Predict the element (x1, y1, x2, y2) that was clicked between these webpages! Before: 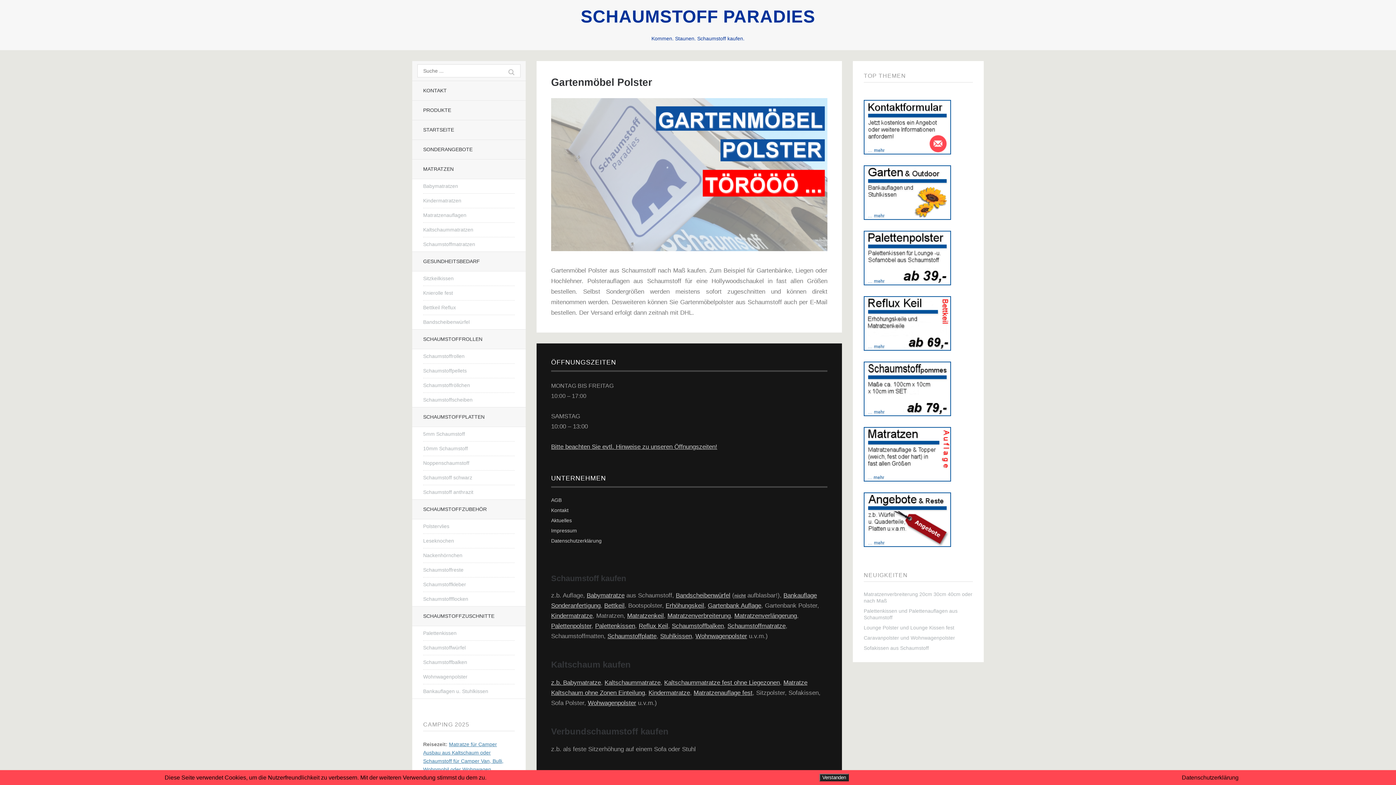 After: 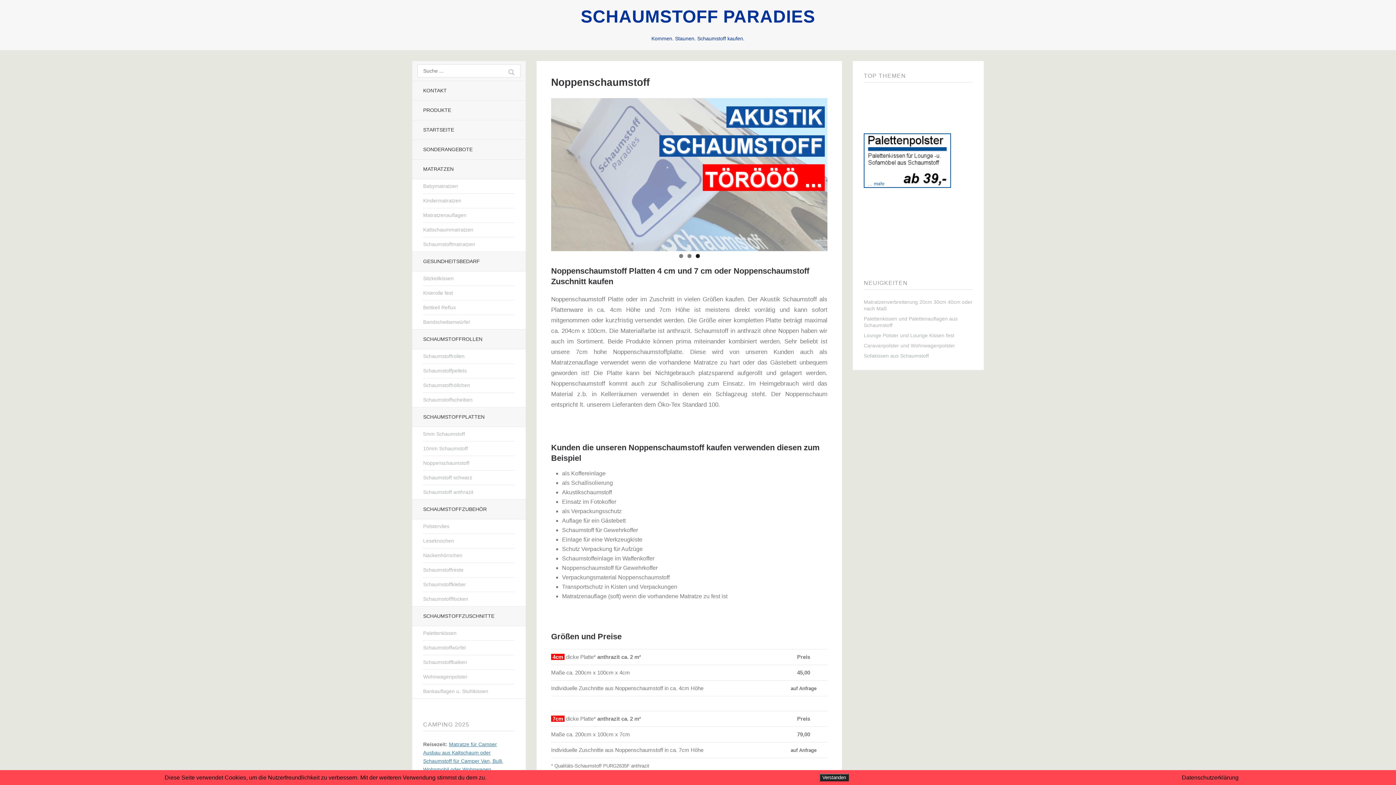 Action: bbox: (423, 456, 514, 470) label: Noppenschaumstoff